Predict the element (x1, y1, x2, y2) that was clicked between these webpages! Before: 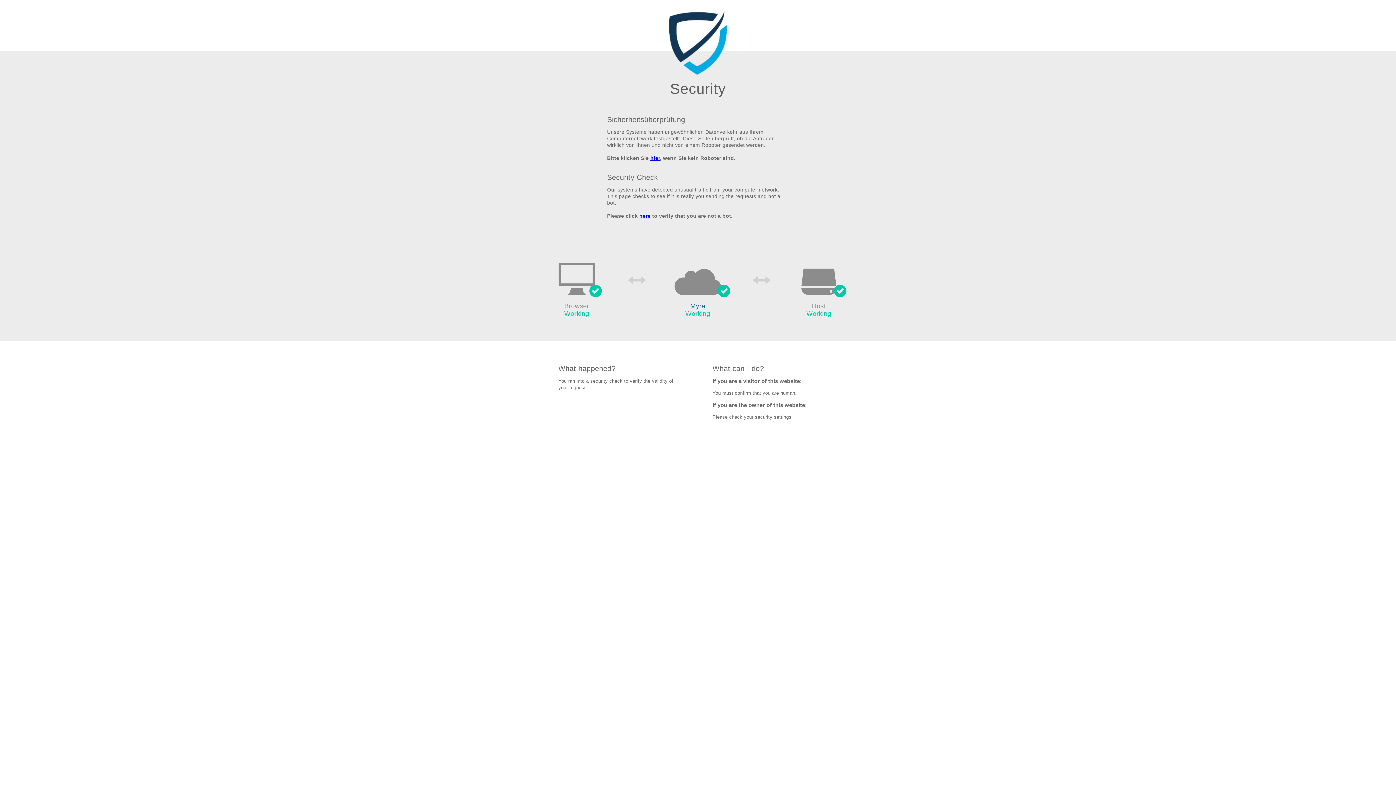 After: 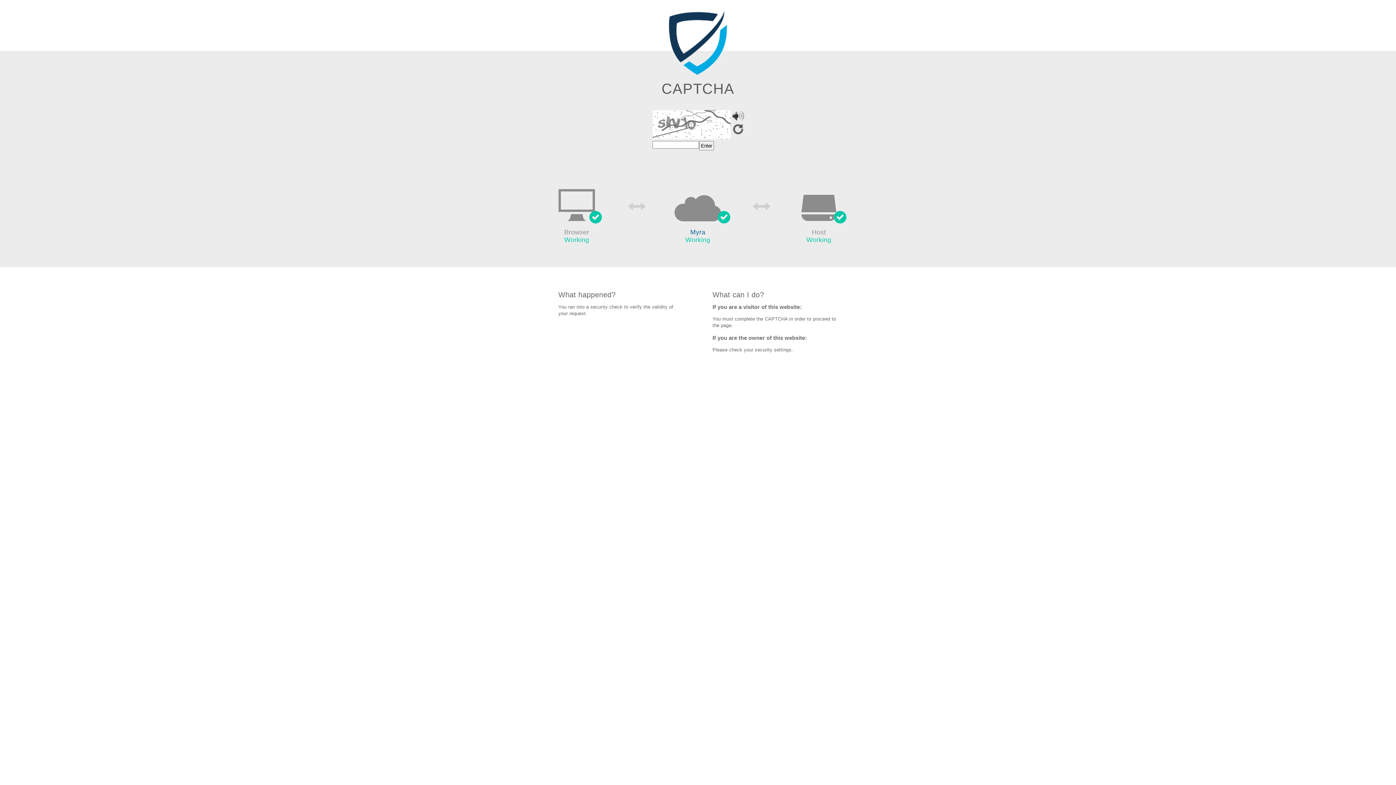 Action: label: hier bbox: (650, 155, 660, 161)